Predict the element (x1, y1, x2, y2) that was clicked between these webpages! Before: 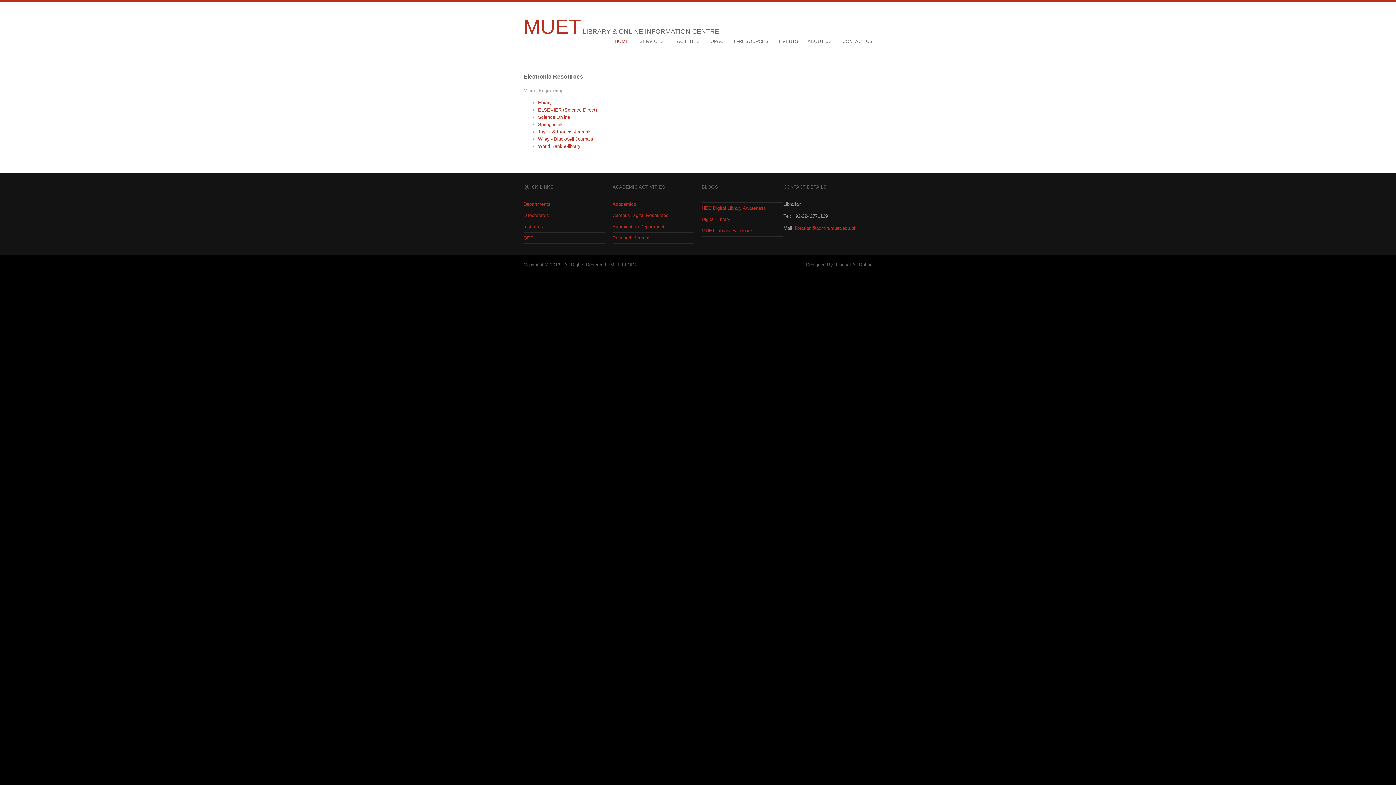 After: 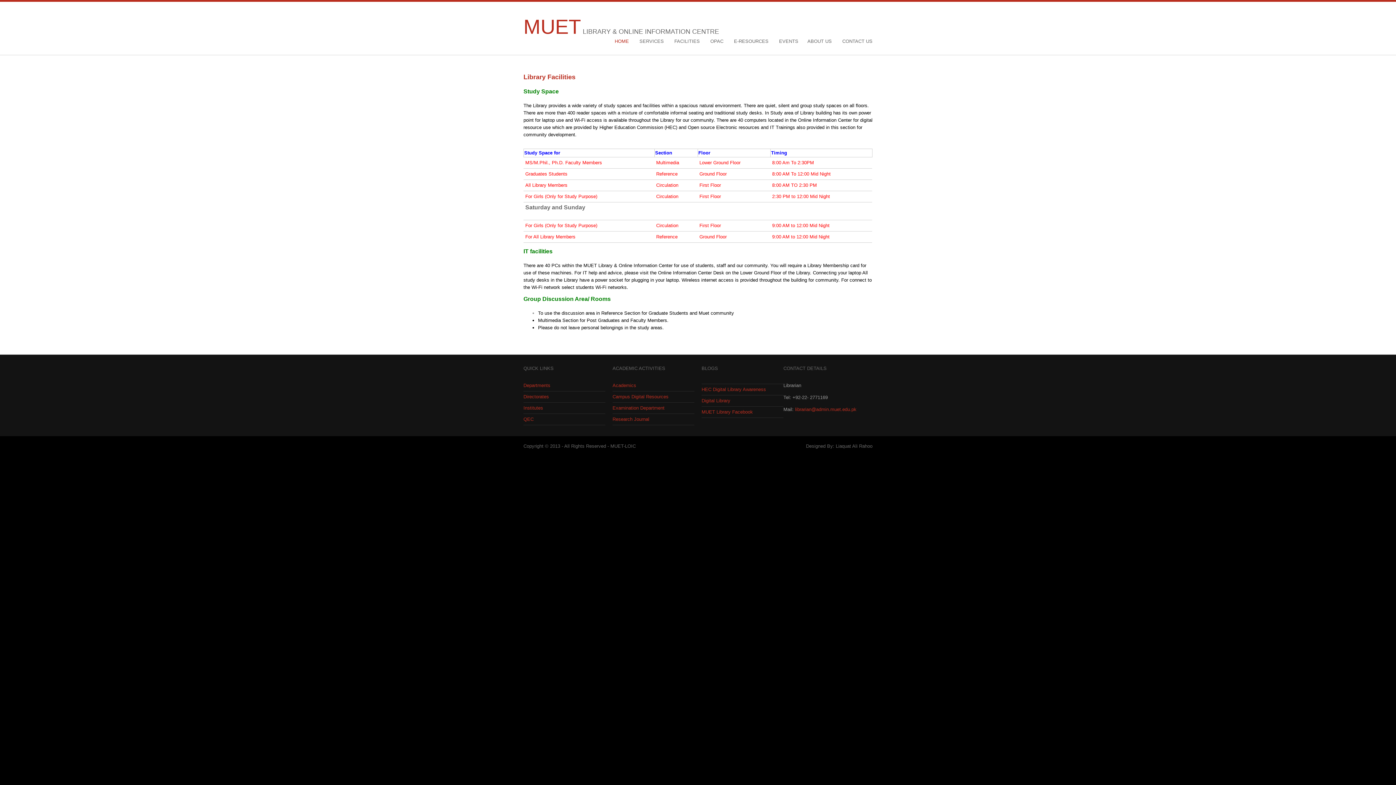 Action: bbox: (674, 38, 700, 44) label: FACILITIES